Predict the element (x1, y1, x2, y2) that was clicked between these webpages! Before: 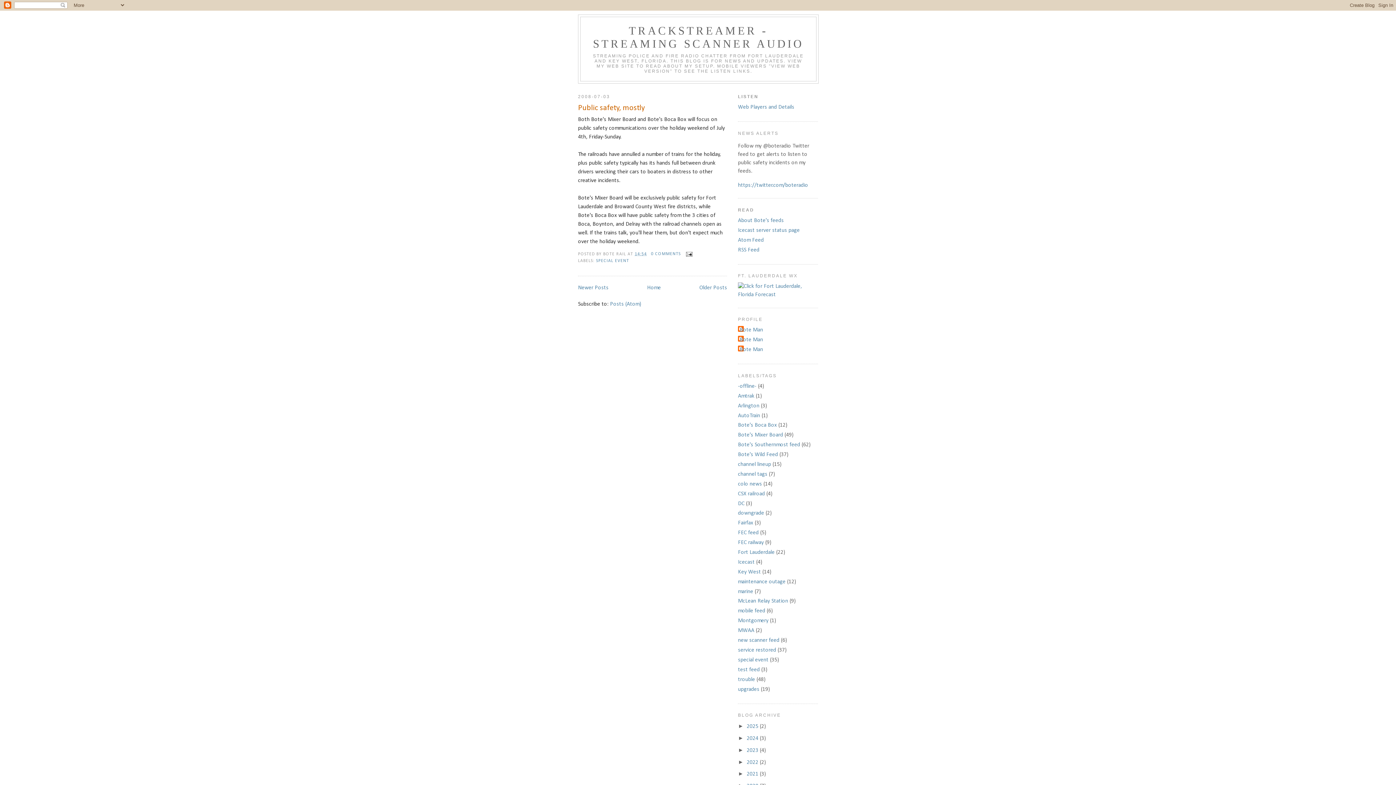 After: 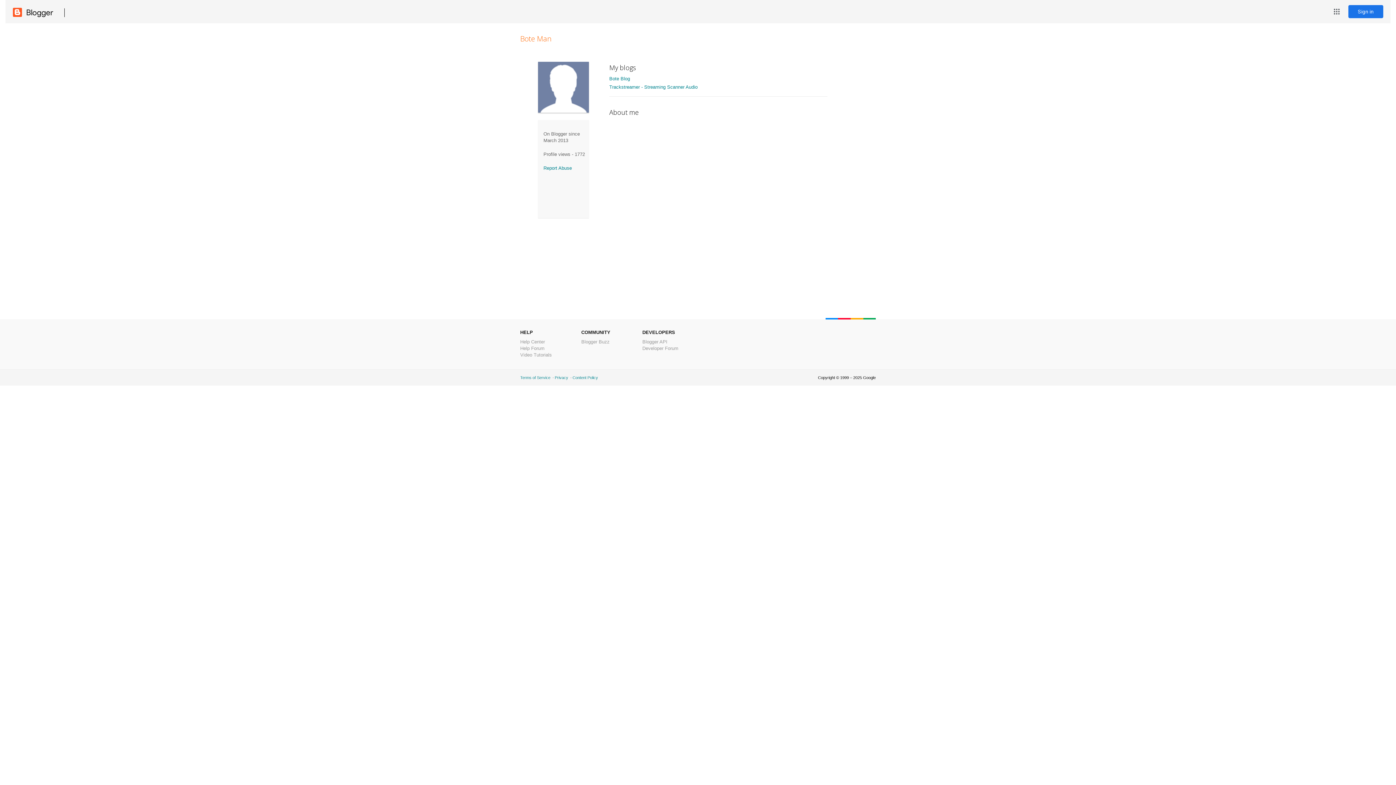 Action: label: Bote Man bbox: (738, 345, 763, 354)